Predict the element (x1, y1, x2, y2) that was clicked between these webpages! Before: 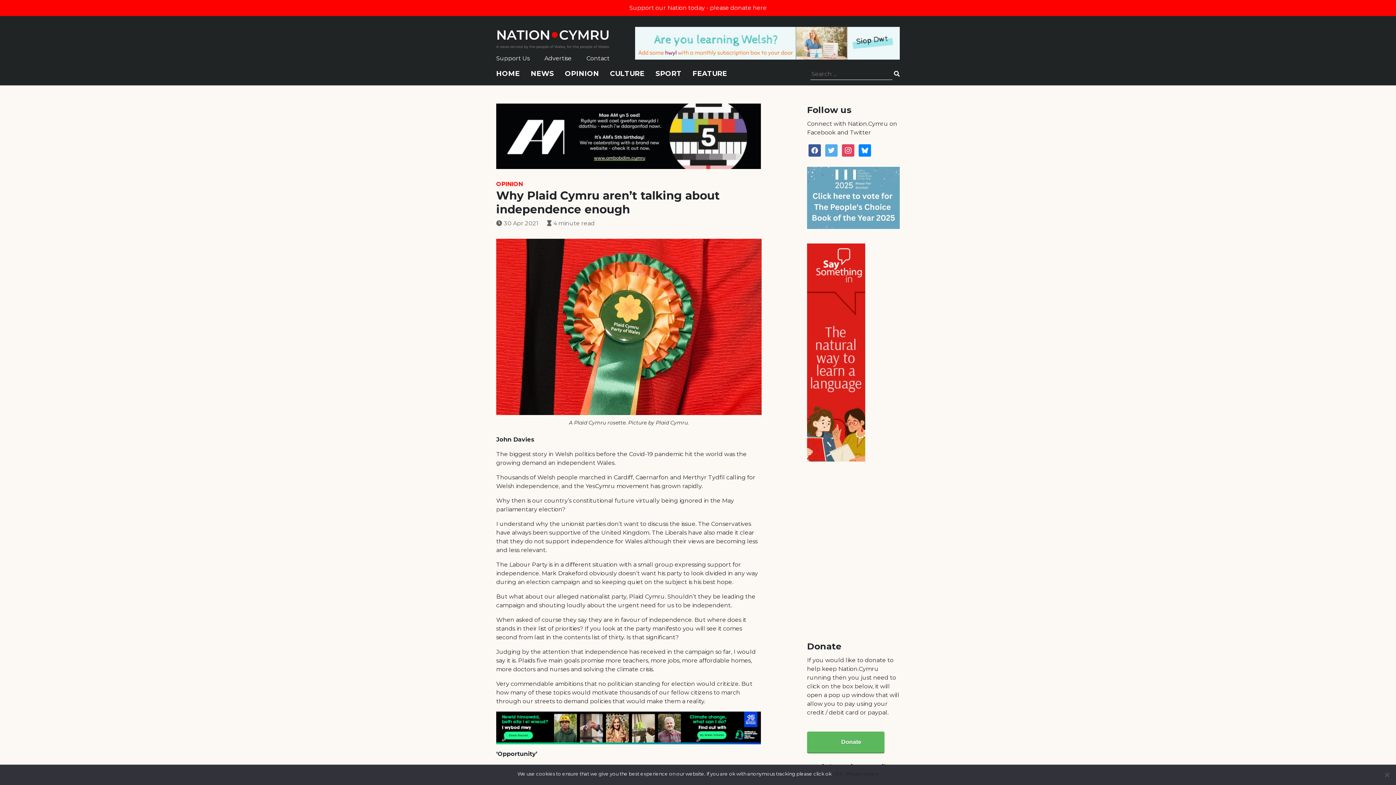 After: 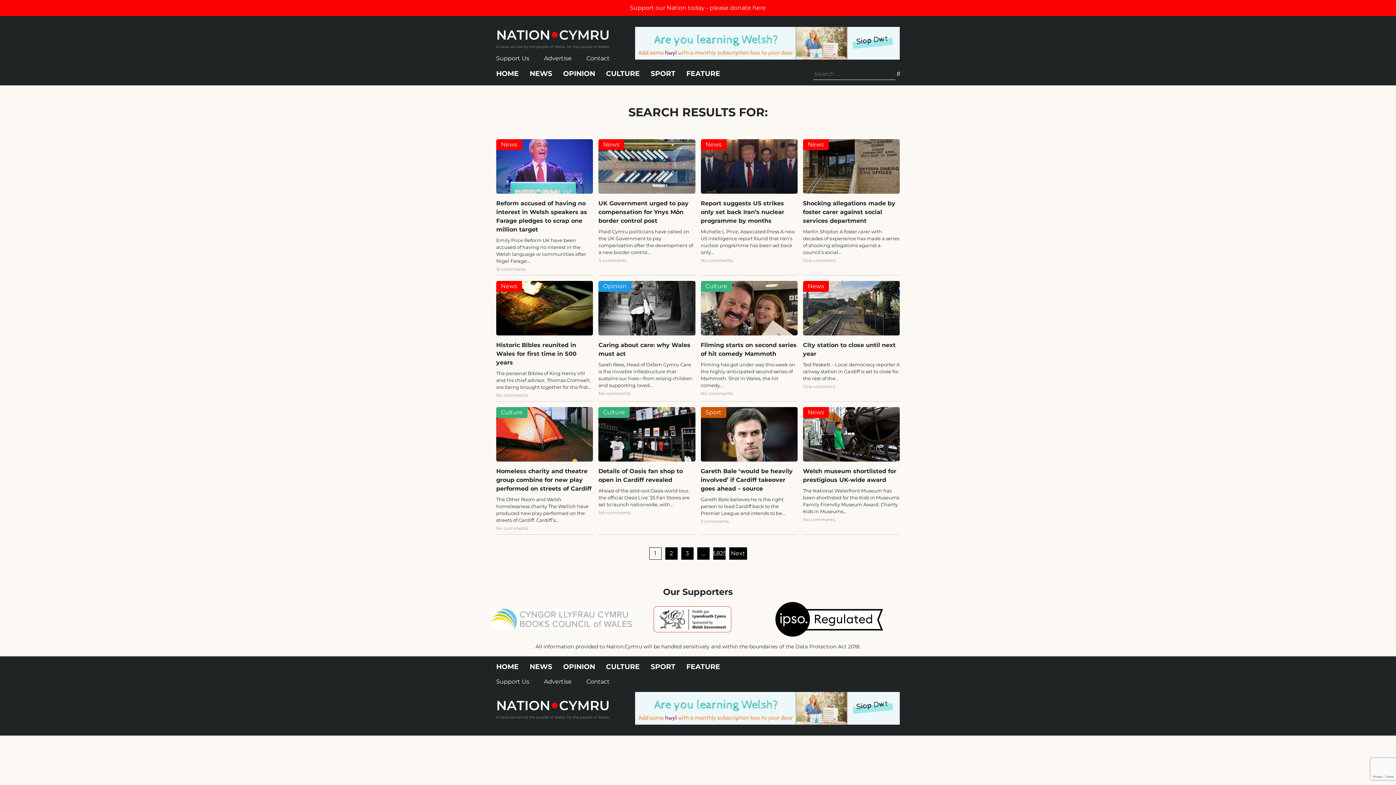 Action: bbox: (894, 69, 900, 78)